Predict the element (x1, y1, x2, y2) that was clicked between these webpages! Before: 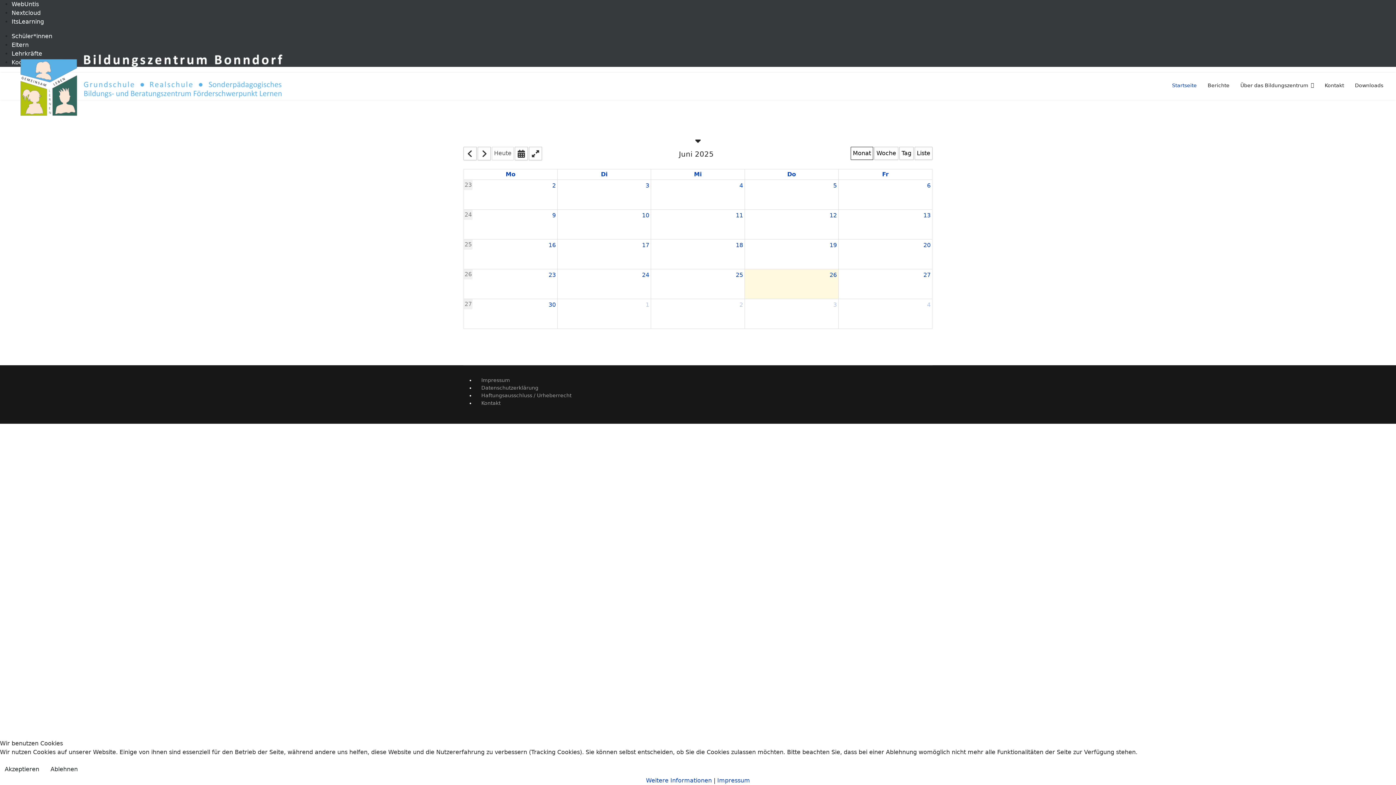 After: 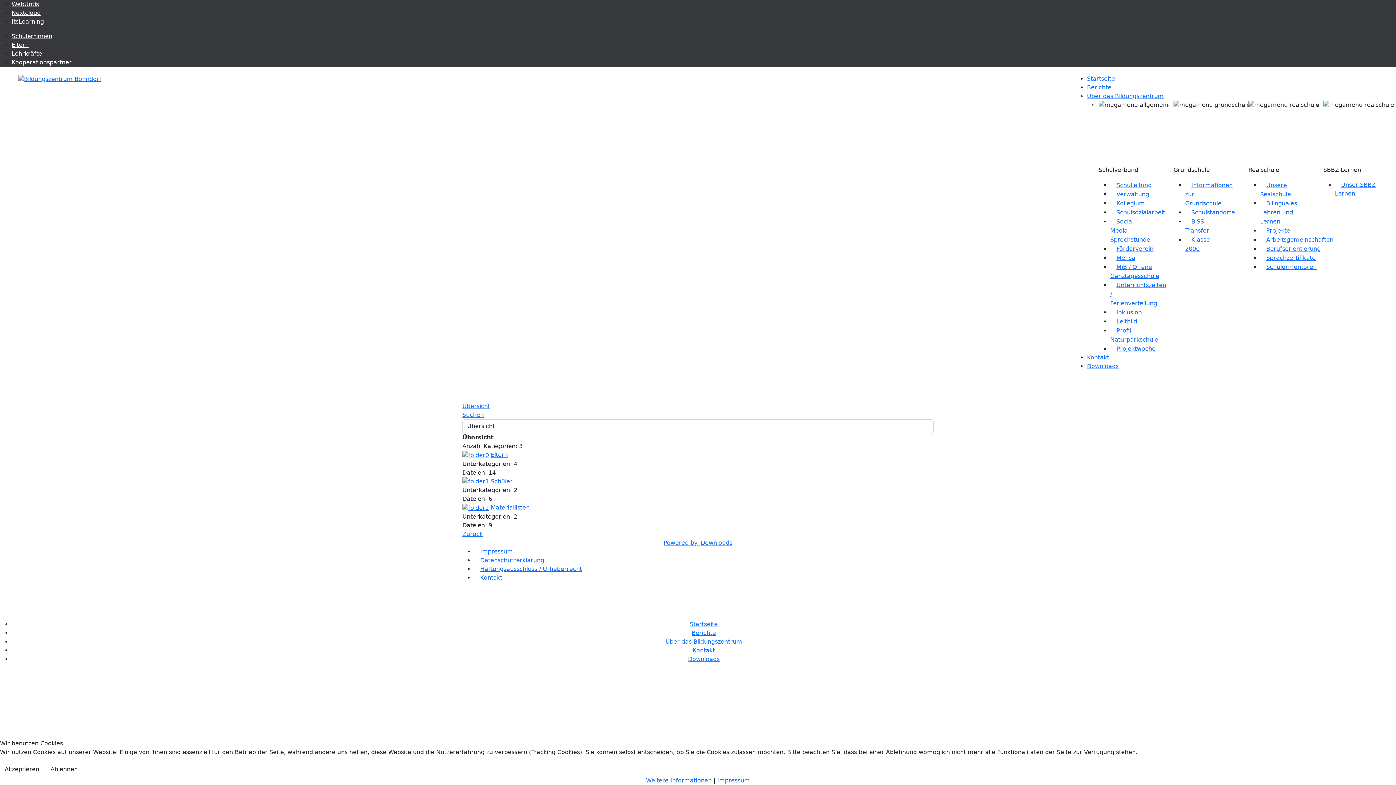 Action: label: Downloads bbox: (1349, 74, 1383, 96)